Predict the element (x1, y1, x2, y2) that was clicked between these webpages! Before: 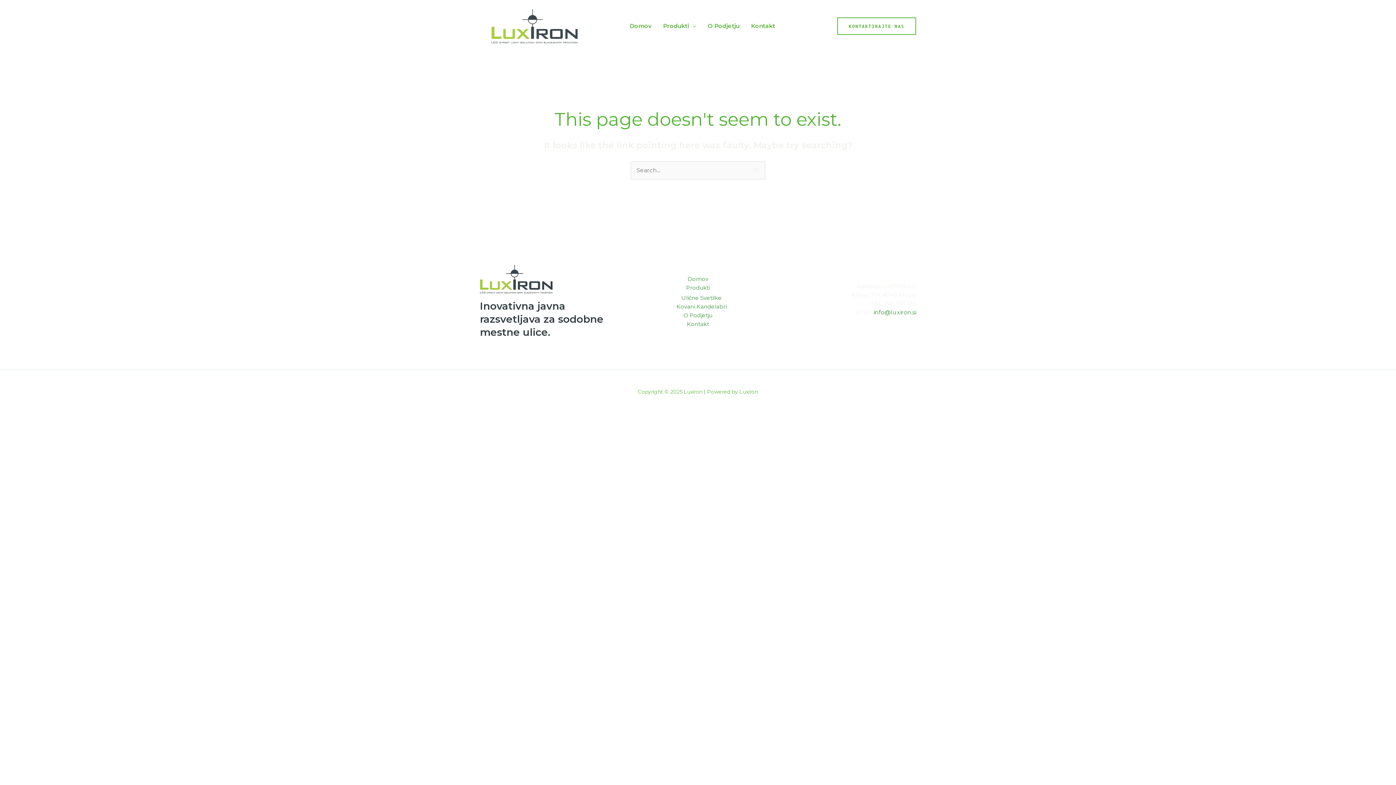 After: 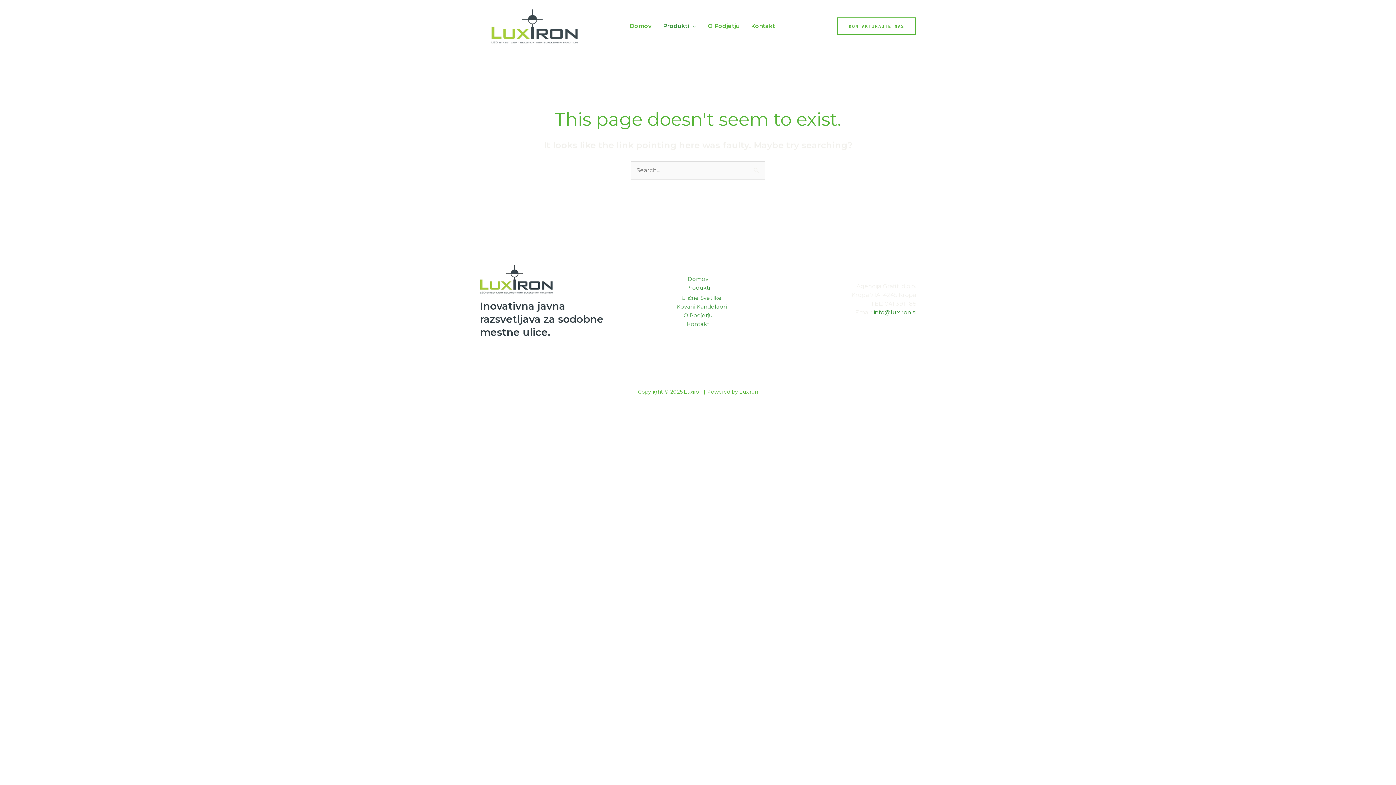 Action: label: Kovani Kandelabri bbox: (676, 303, 726, 310)